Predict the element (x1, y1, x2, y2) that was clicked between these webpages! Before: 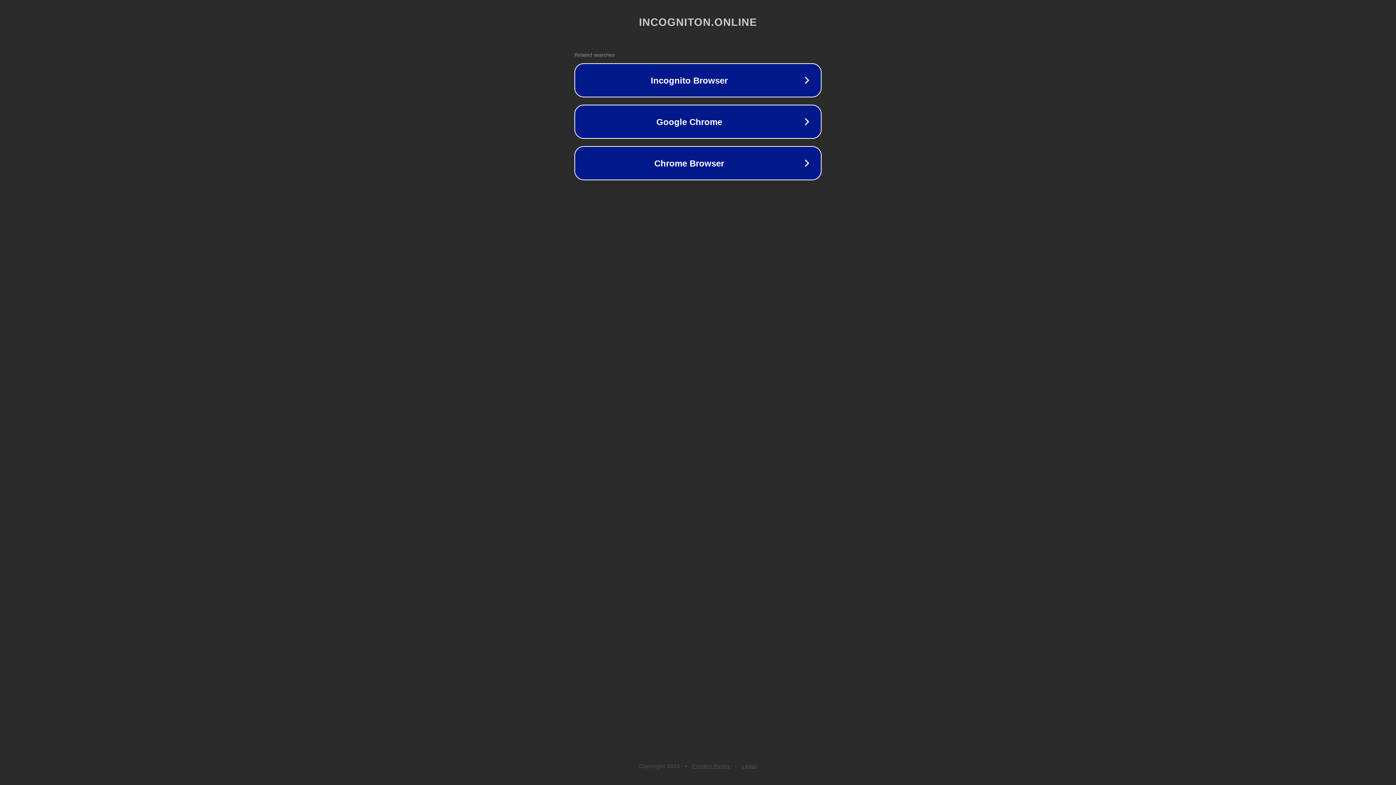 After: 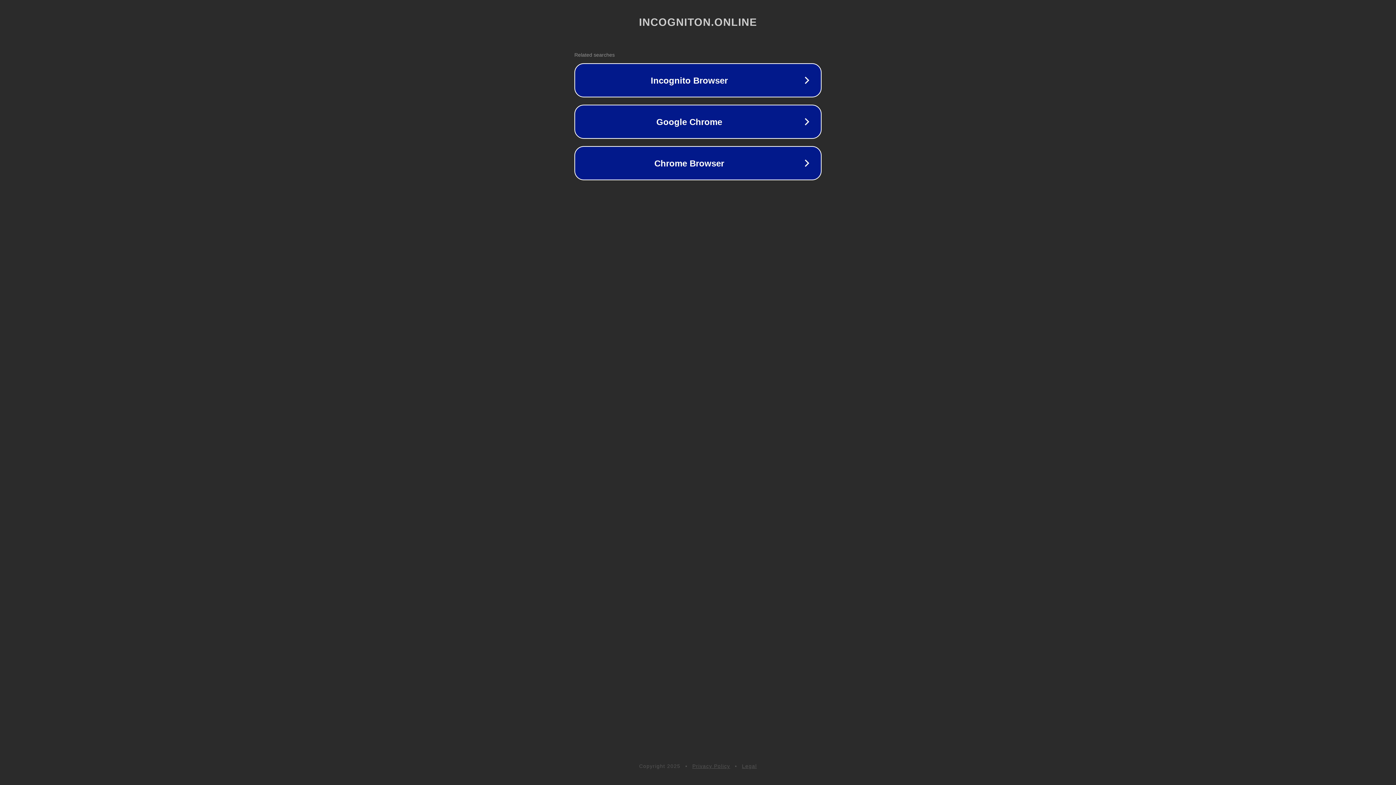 Action: label: Privacy Policy bbox: (692, 763, 730, 769)